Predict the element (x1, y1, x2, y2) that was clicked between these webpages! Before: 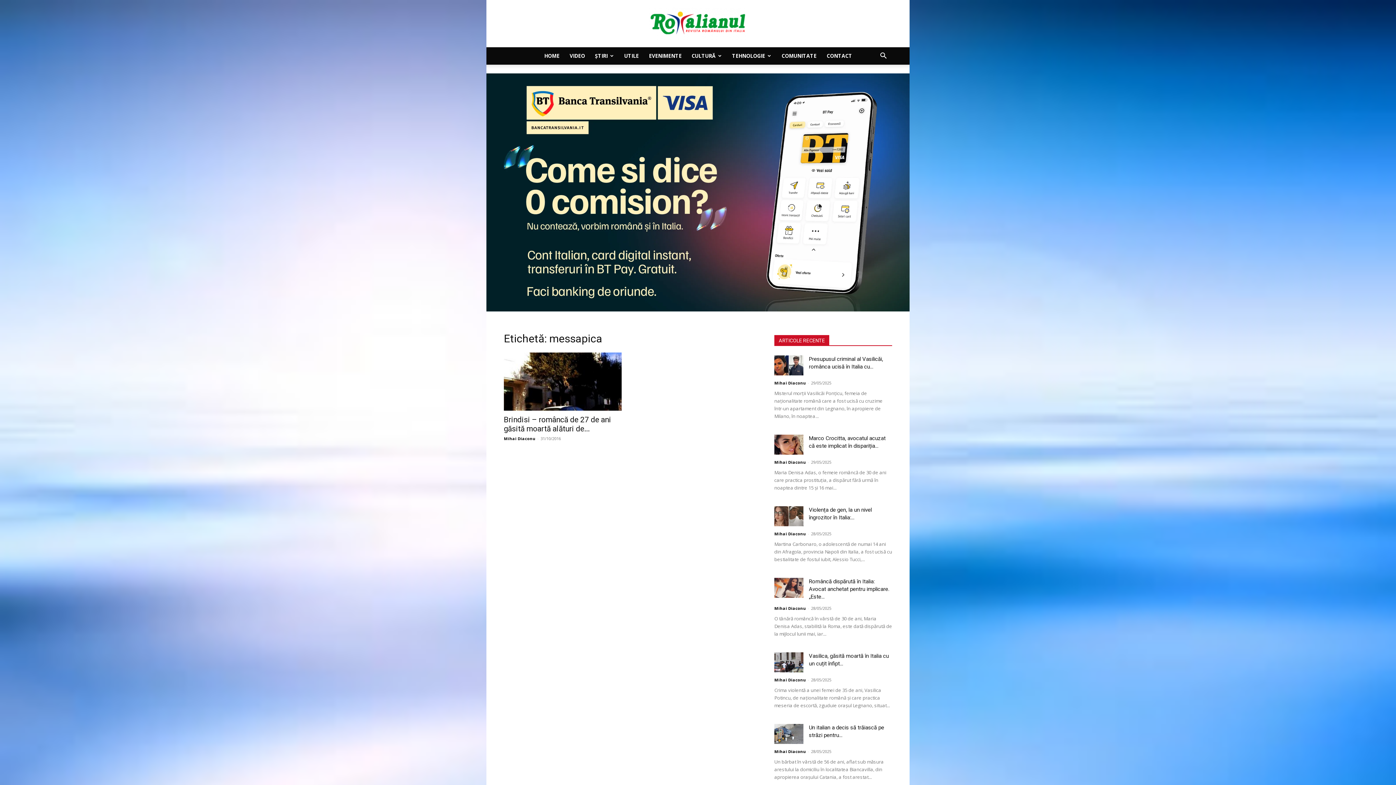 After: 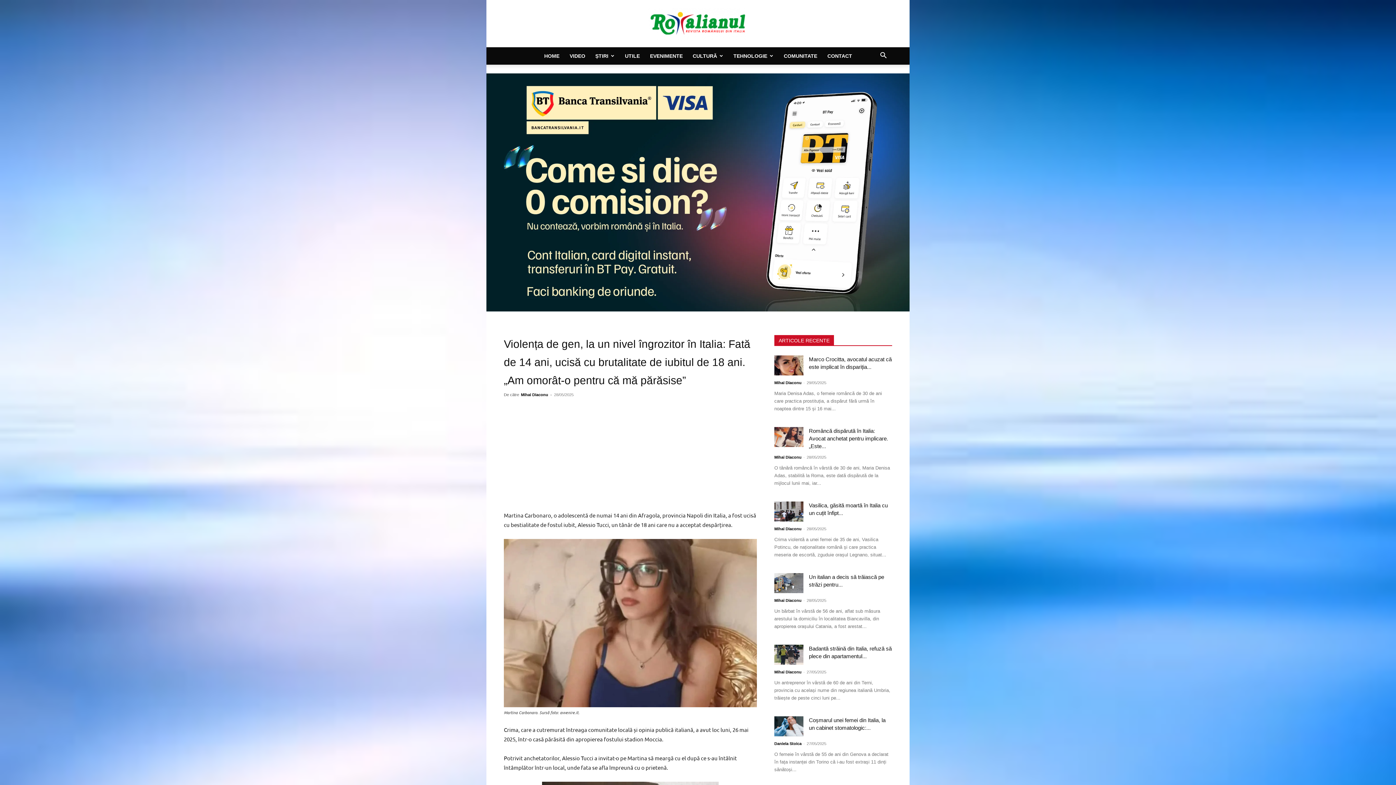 Action: bbox: (774, 506, 803, 526)